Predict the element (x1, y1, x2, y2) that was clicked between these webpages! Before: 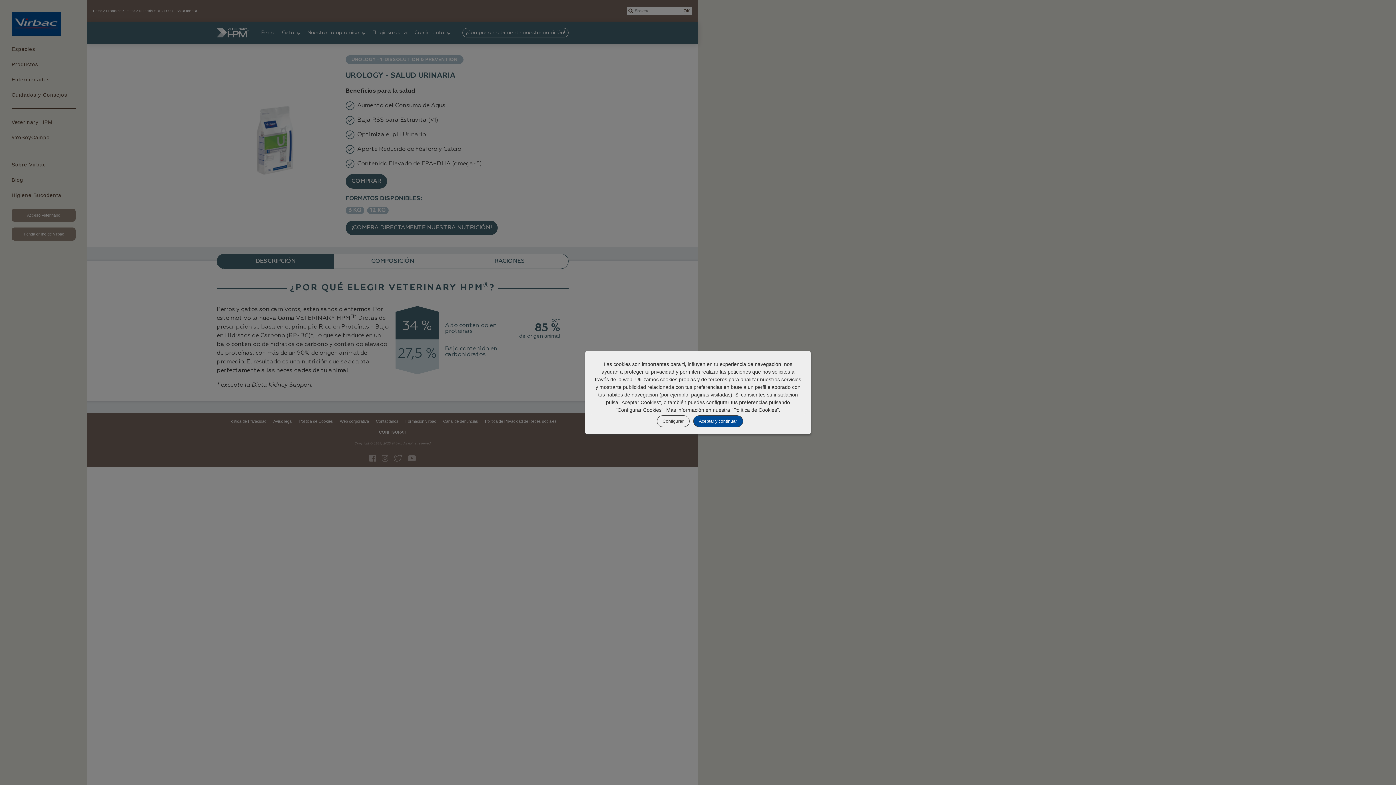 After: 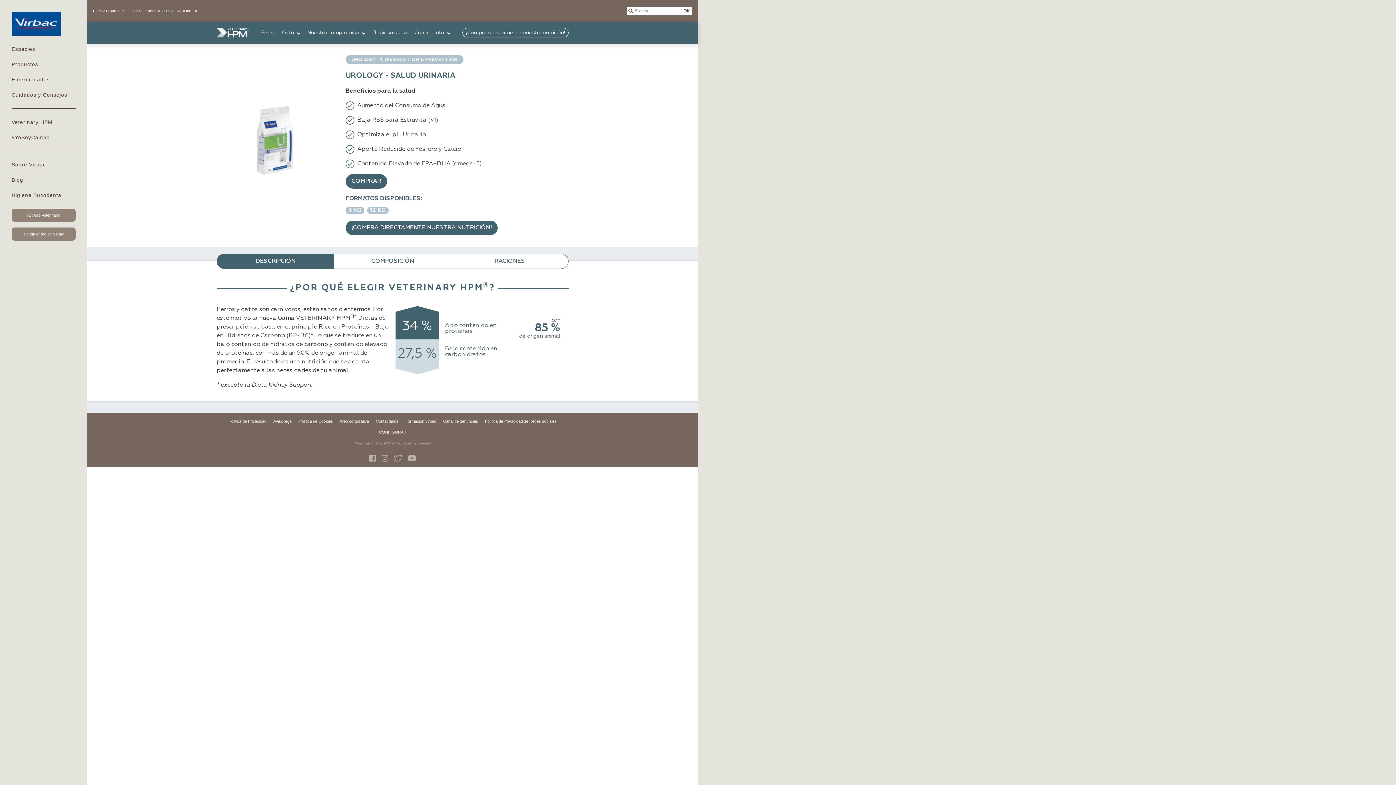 Action: label: Aceptar y continuar bbox: (693, 415, 743, 427)